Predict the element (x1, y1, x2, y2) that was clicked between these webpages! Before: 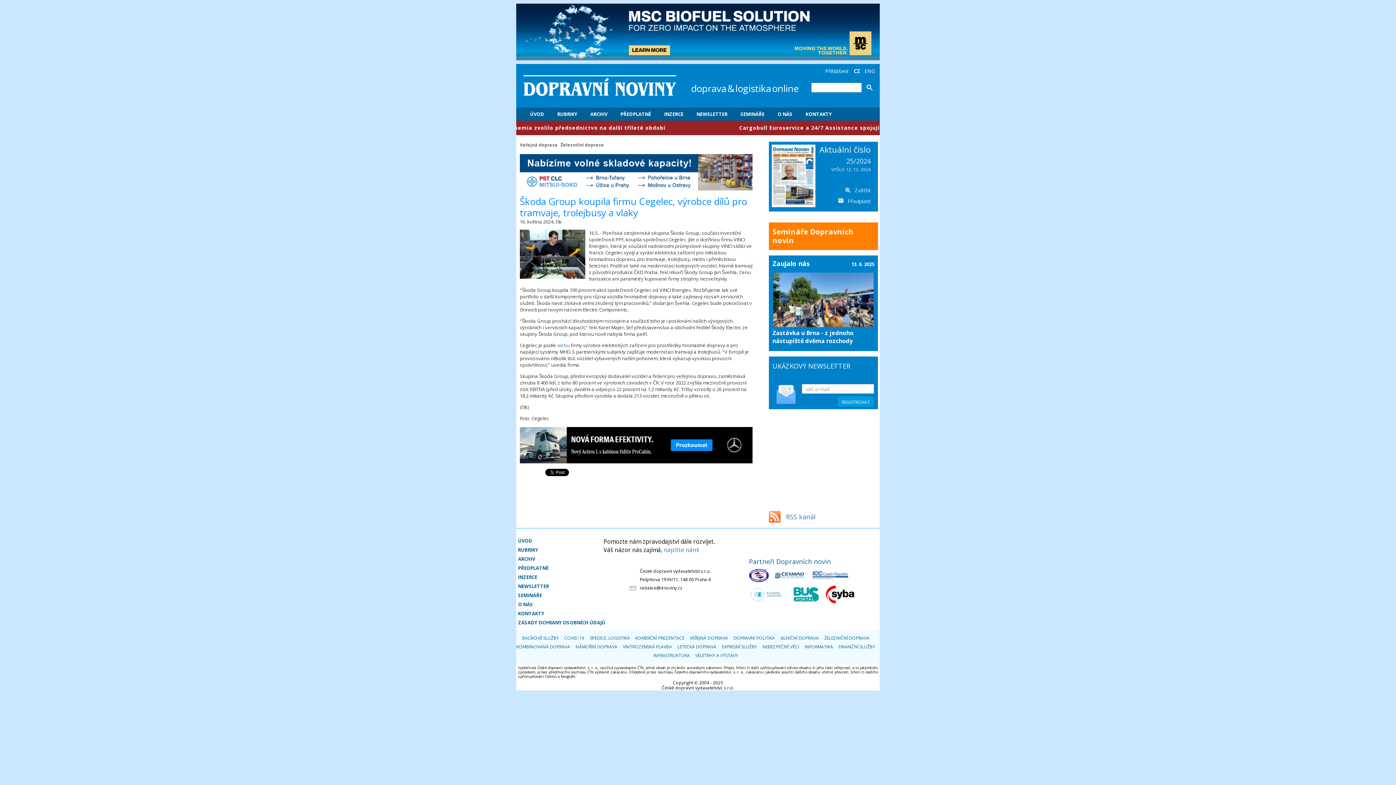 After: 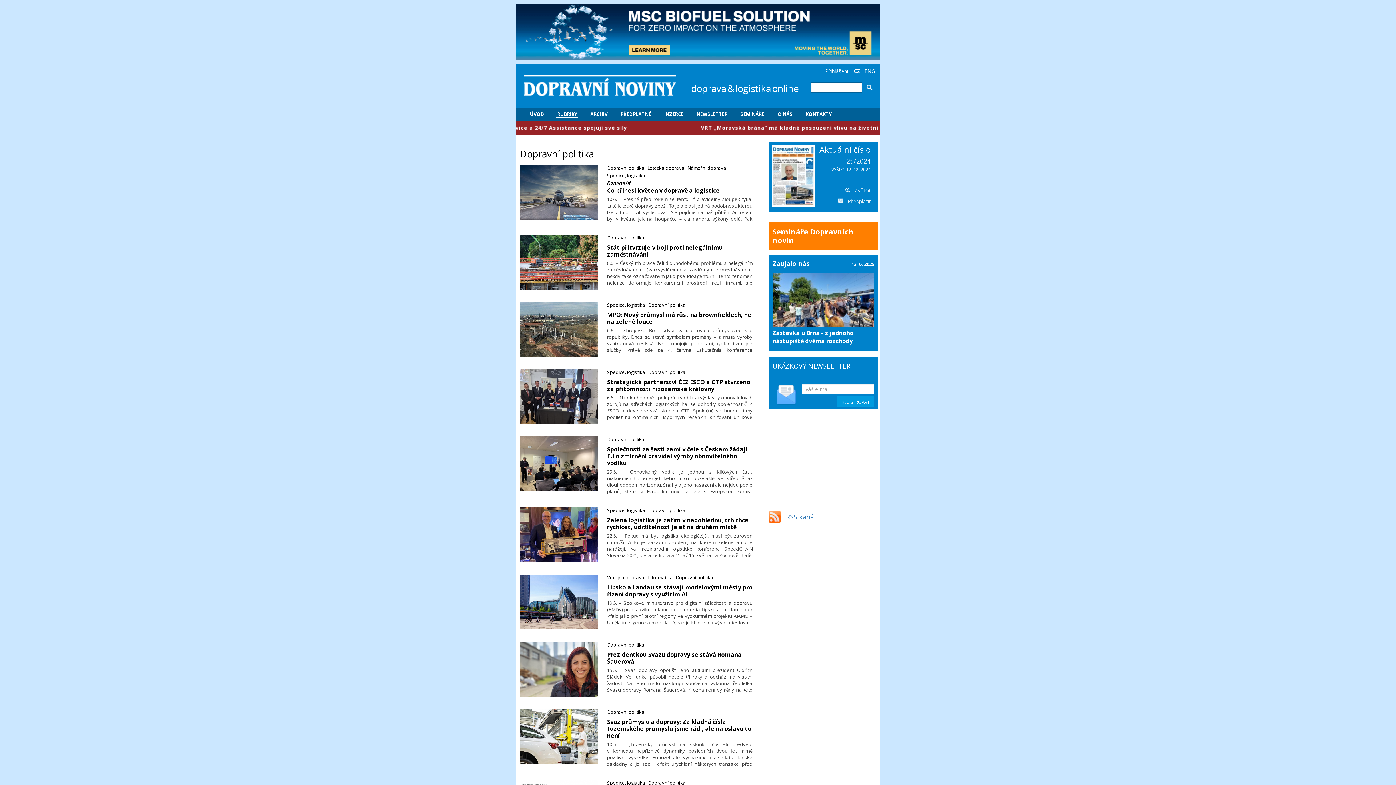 Action: label: DOPRAVNÍ POLITIKA bbox: (733, 634, 775, 642)